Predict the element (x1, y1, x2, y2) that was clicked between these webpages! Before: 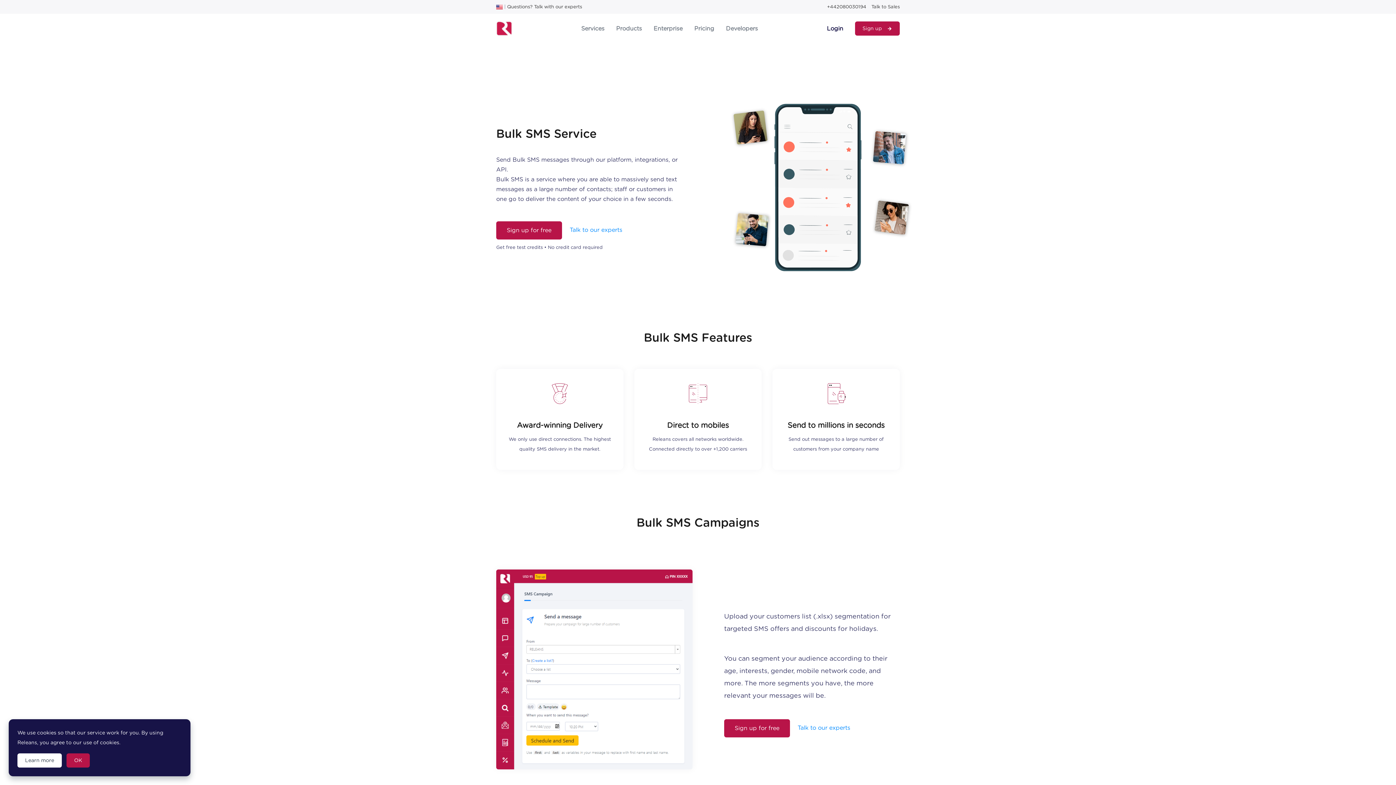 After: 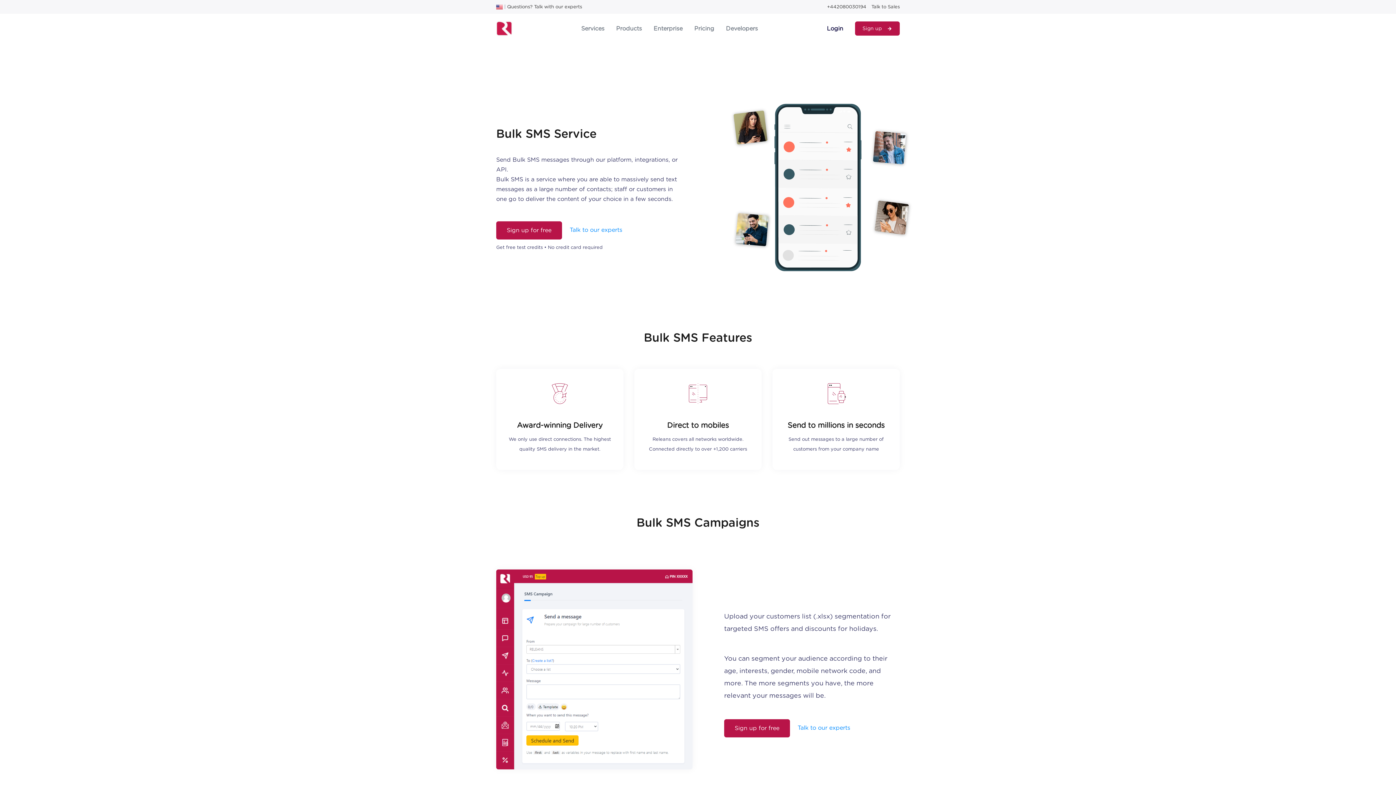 Action: bbox: (66, 753, 89, 768) label: OK